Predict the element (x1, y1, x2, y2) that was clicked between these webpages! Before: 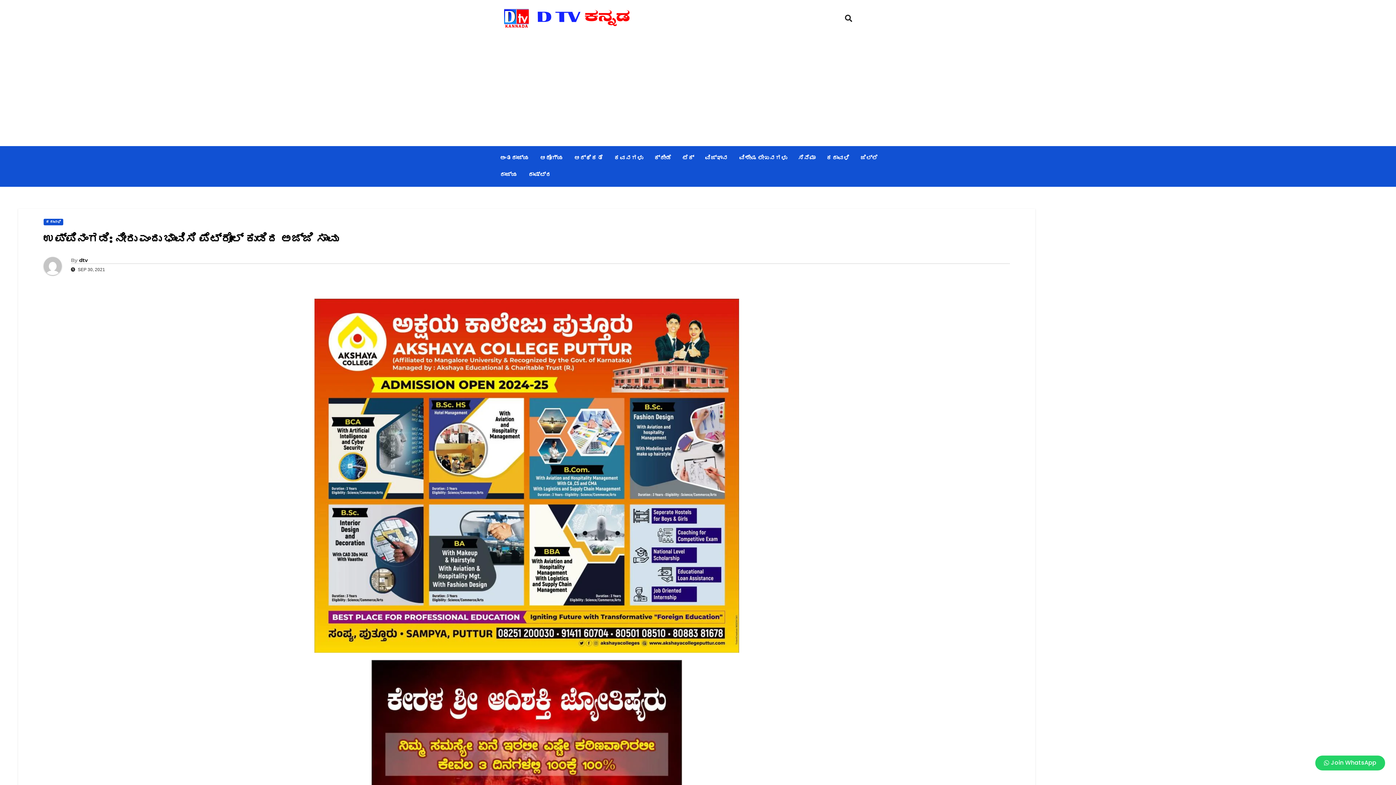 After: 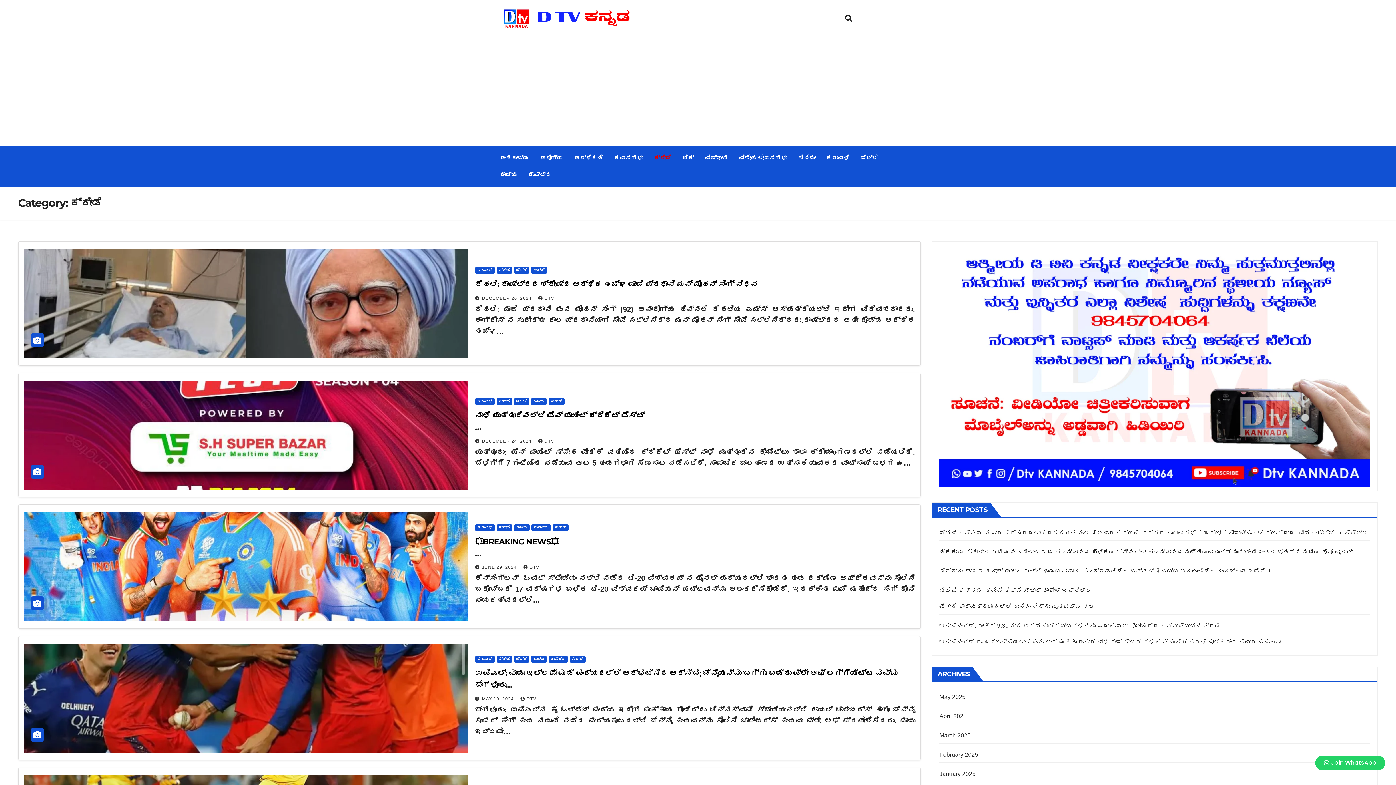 Action: label: ಕ್ರೀಡೆ bbox: (648, 149, 677, 166)